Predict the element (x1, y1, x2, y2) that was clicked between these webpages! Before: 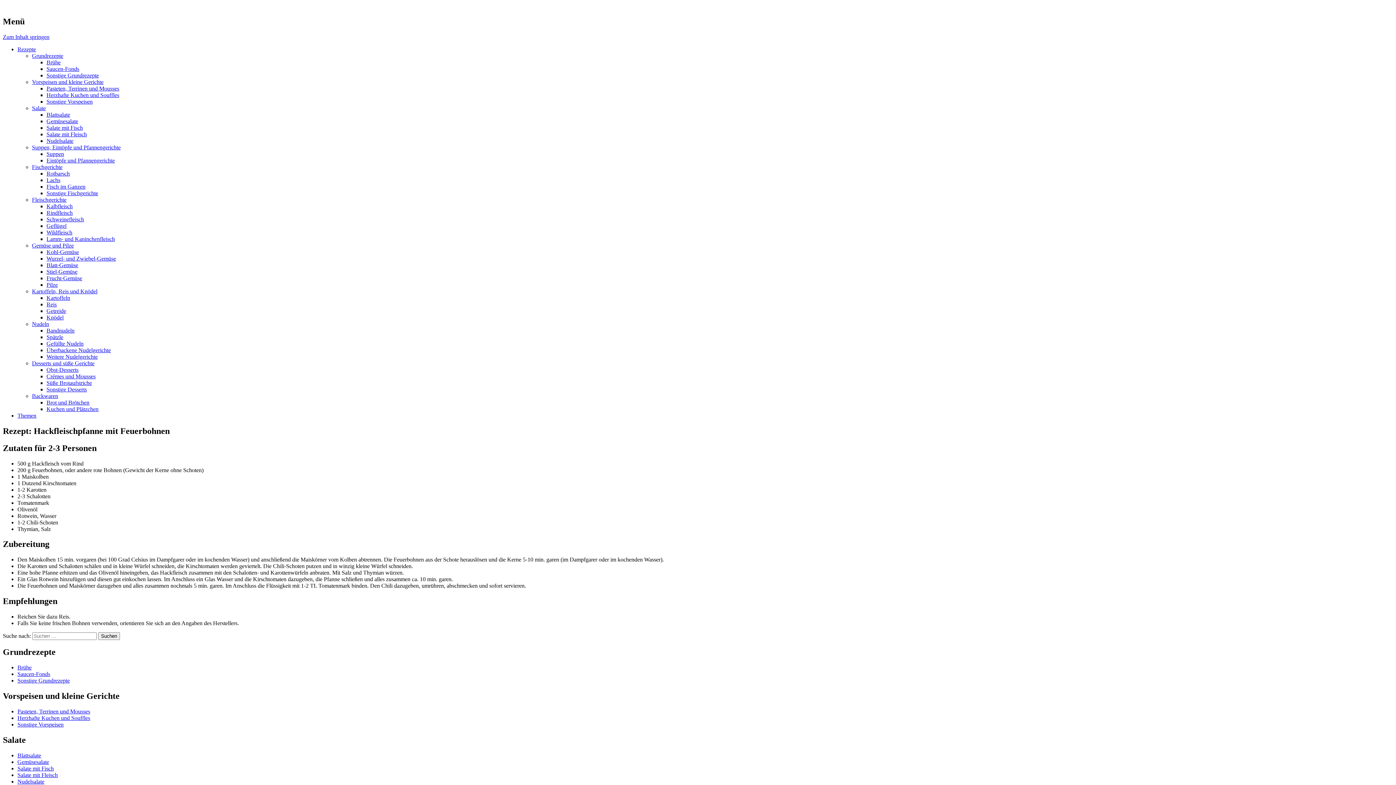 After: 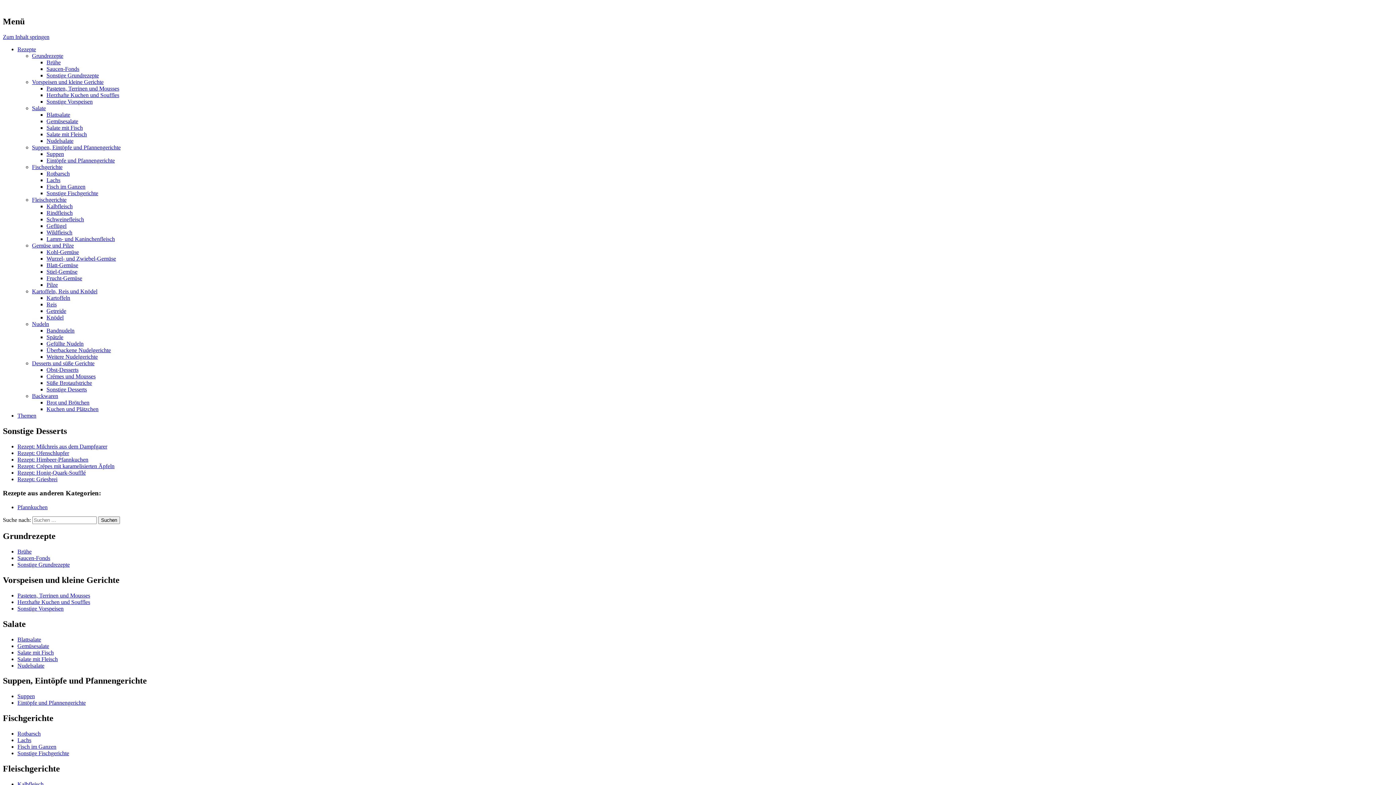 Action: label: Sonstige Desserts bbox: (46, 386, 86, 392)